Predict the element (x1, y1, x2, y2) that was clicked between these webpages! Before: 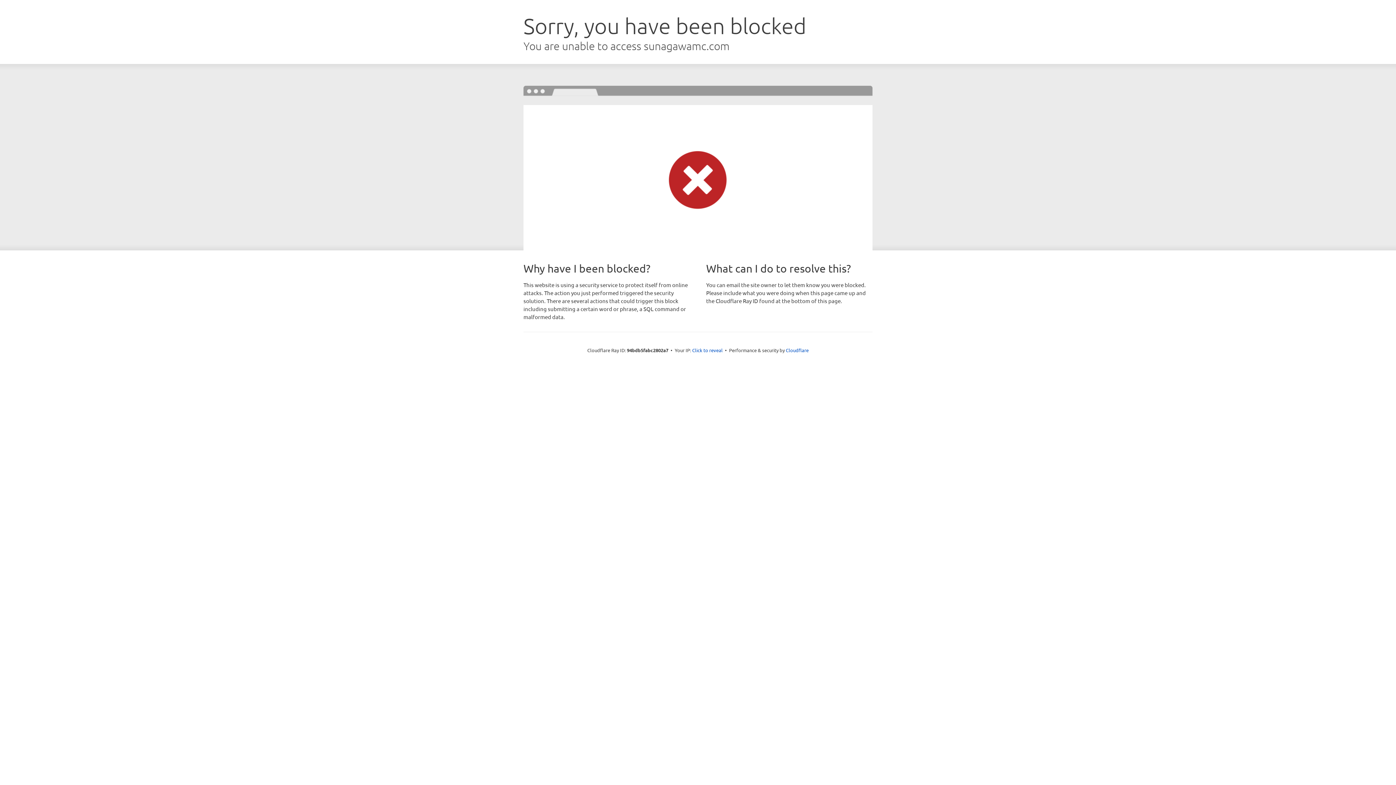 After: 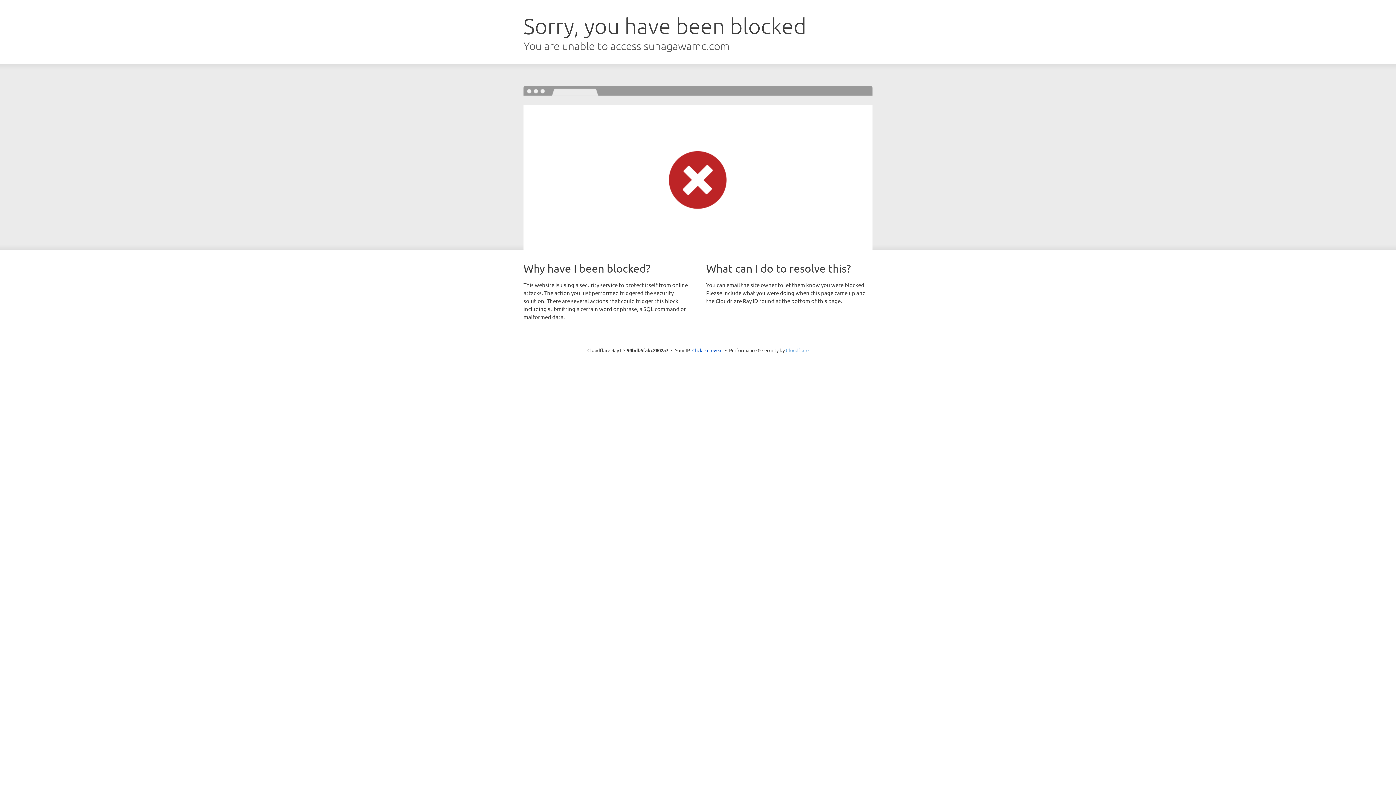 Action: label: Cloudflare bbox: (786, 347, 808, 353)